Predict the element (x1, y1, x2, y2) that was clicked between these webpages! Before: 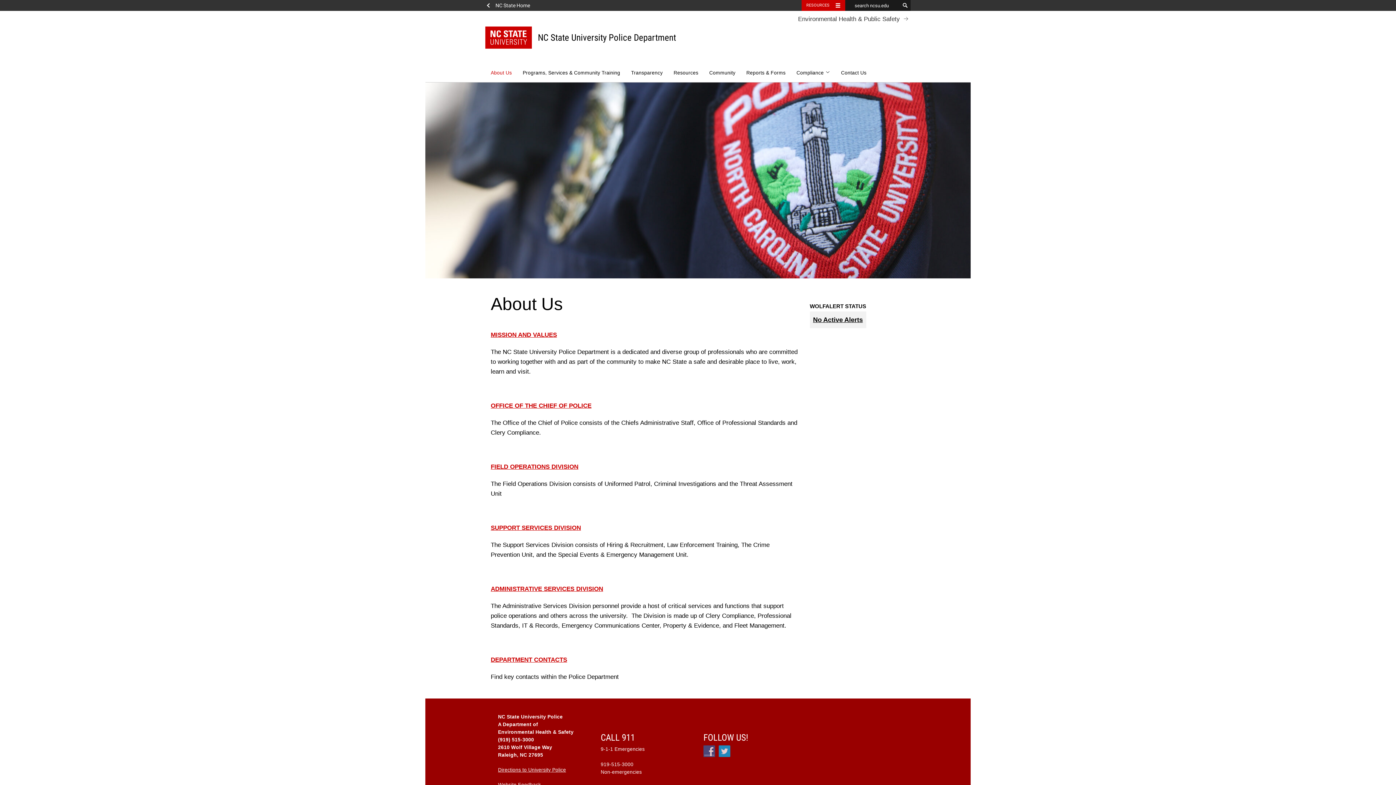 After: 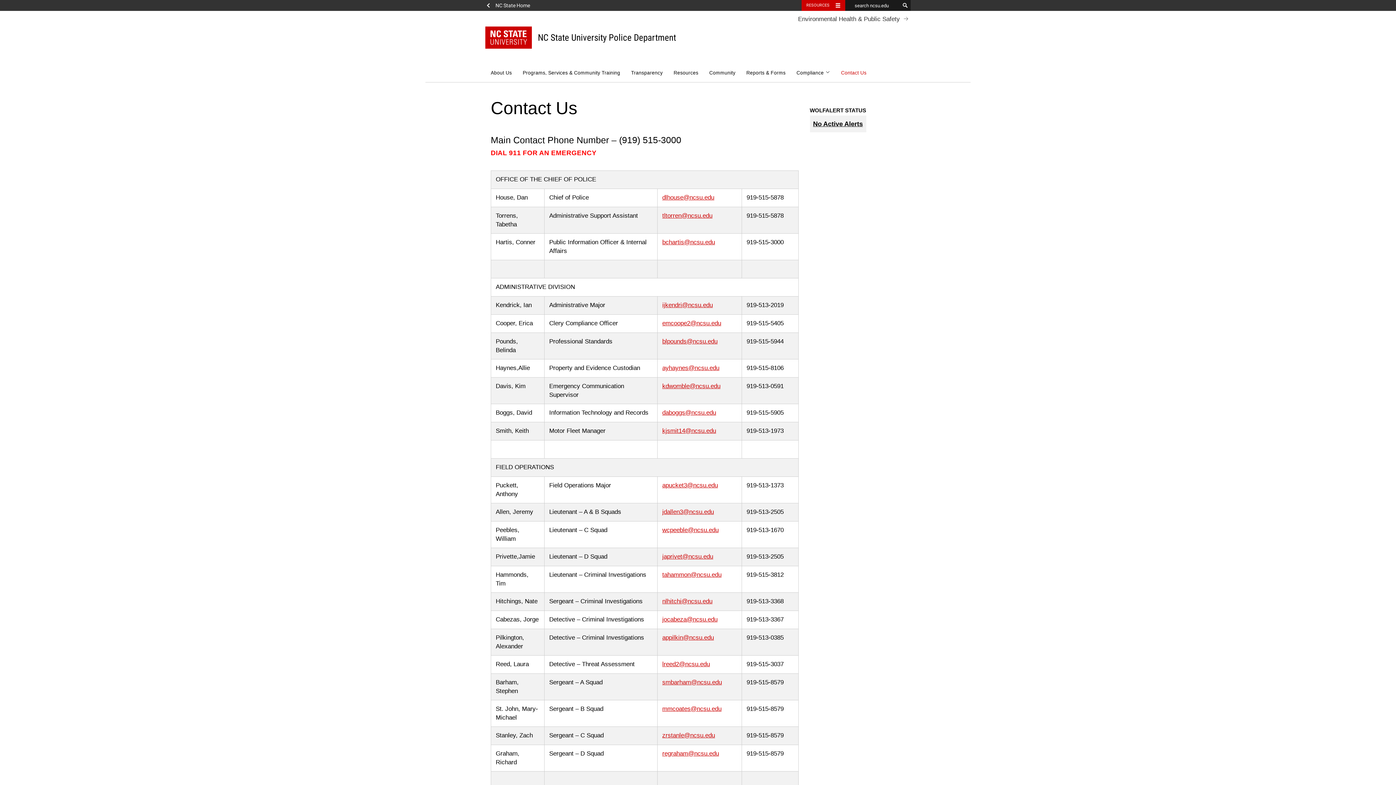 Action: bbox: (835, 64, 872, 82) label: Contact Us